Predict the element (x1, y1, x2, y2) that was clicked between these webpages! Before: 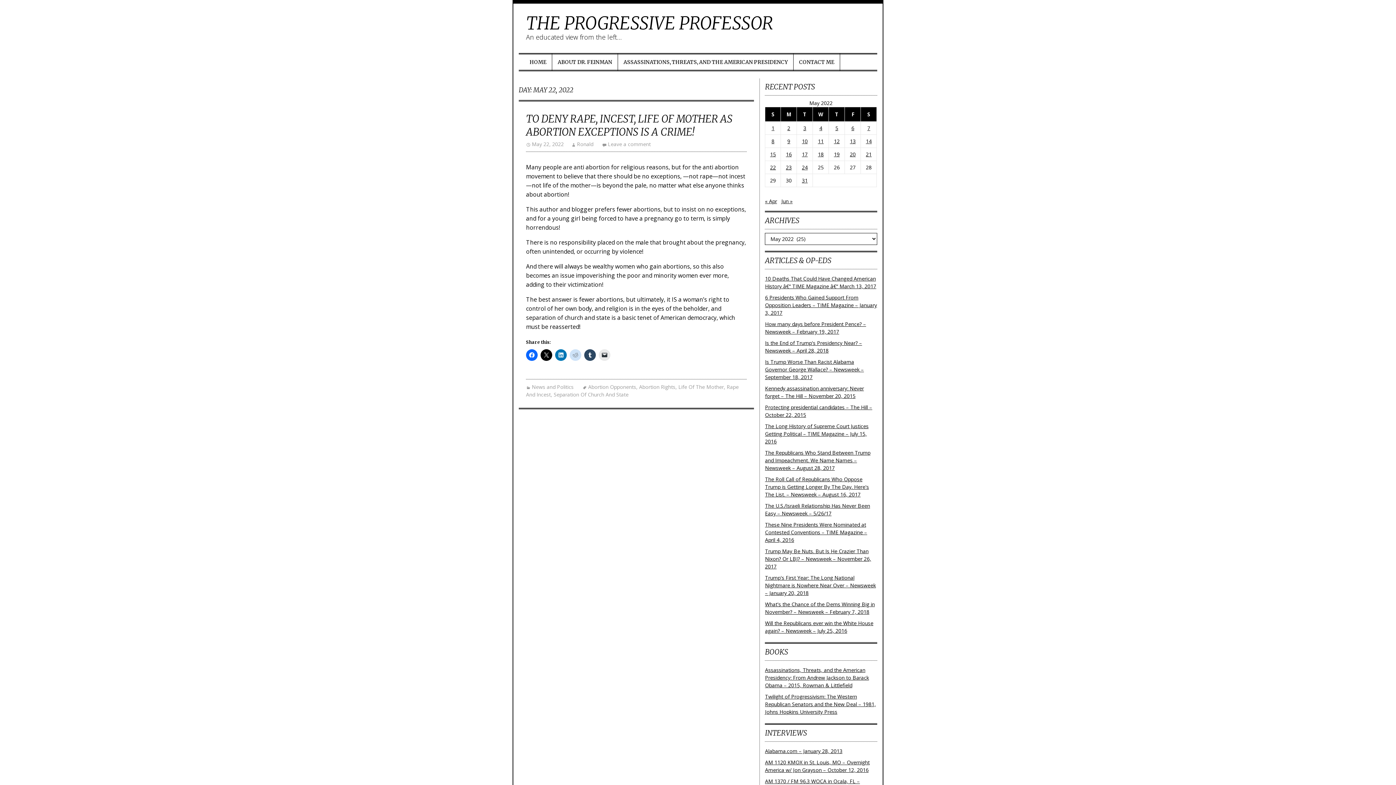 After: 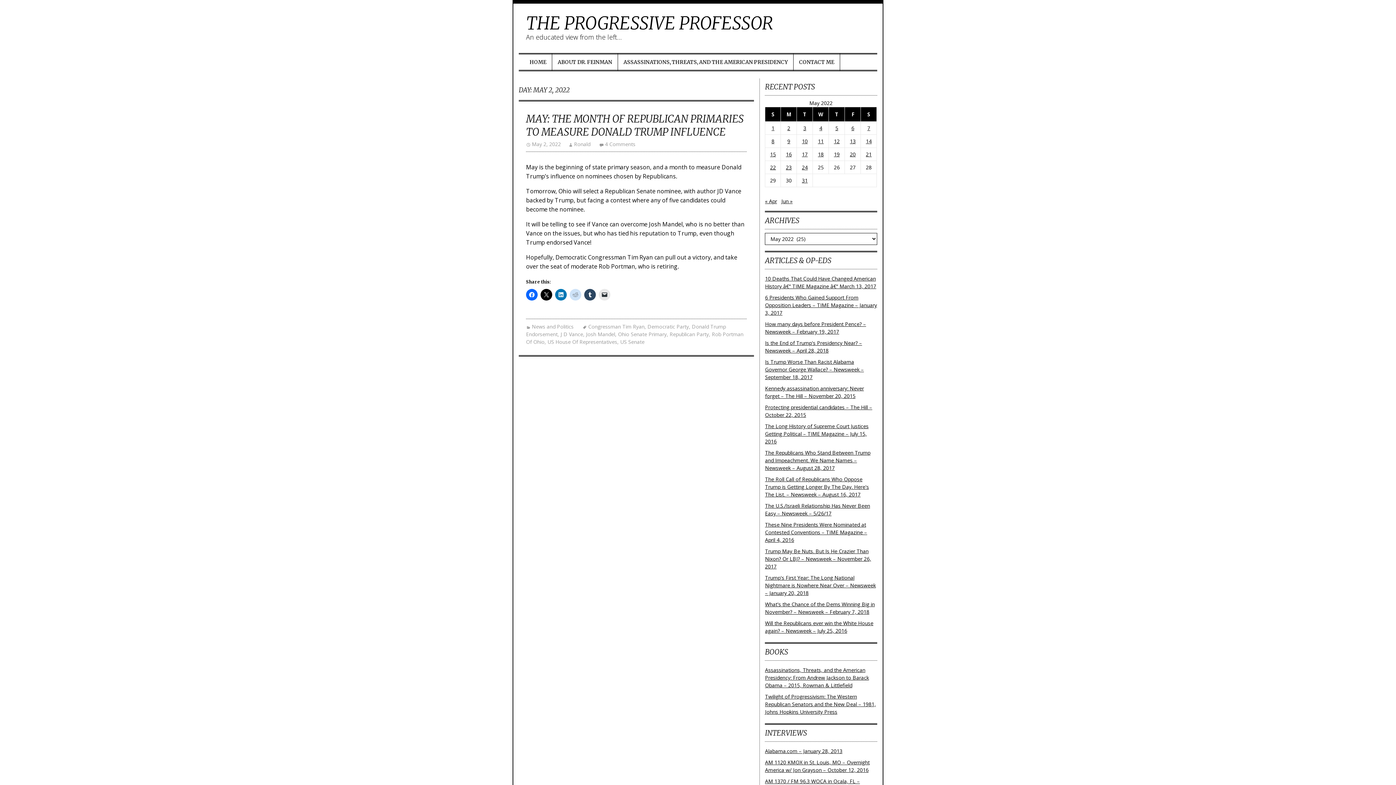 Action: label: Posts published on May 2, 2022 bbox: (787, 124, 790, 131)